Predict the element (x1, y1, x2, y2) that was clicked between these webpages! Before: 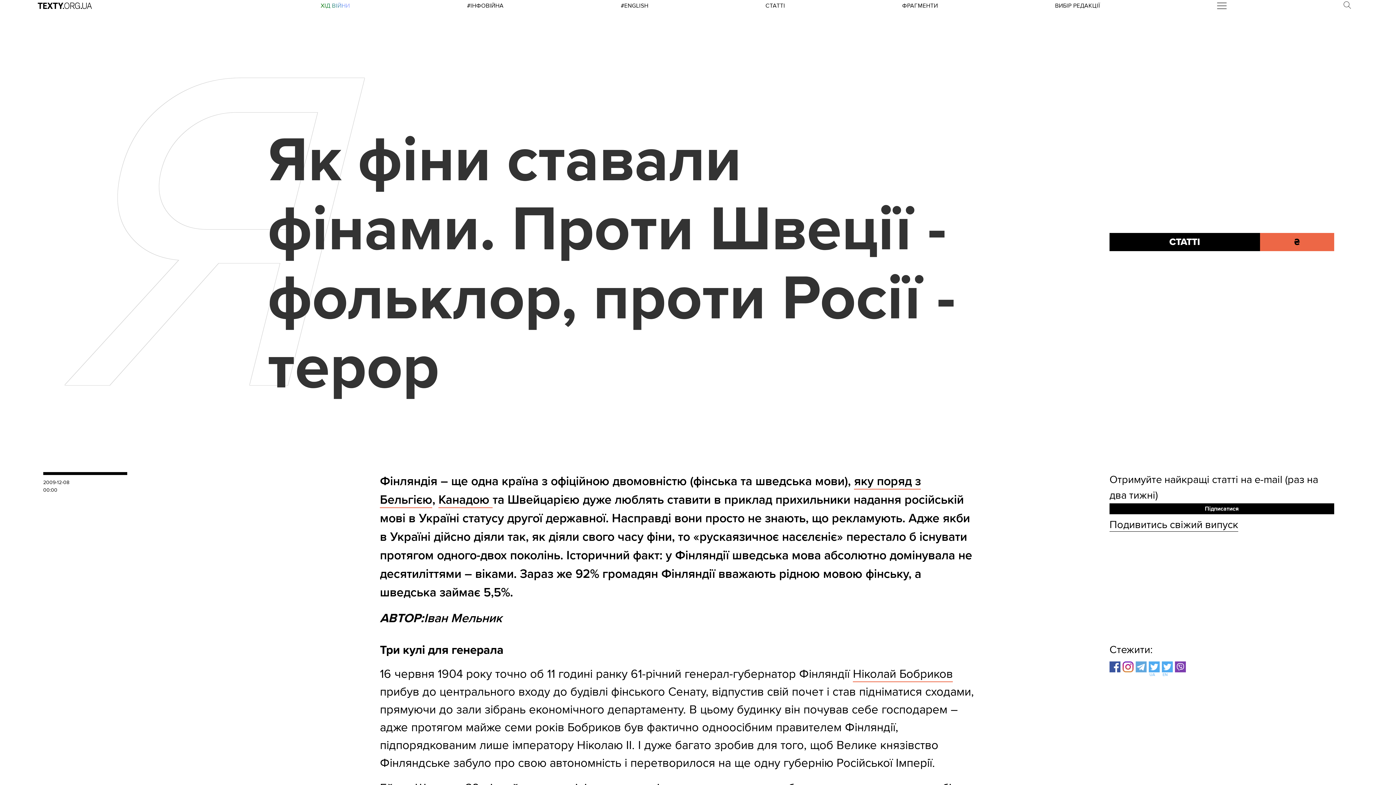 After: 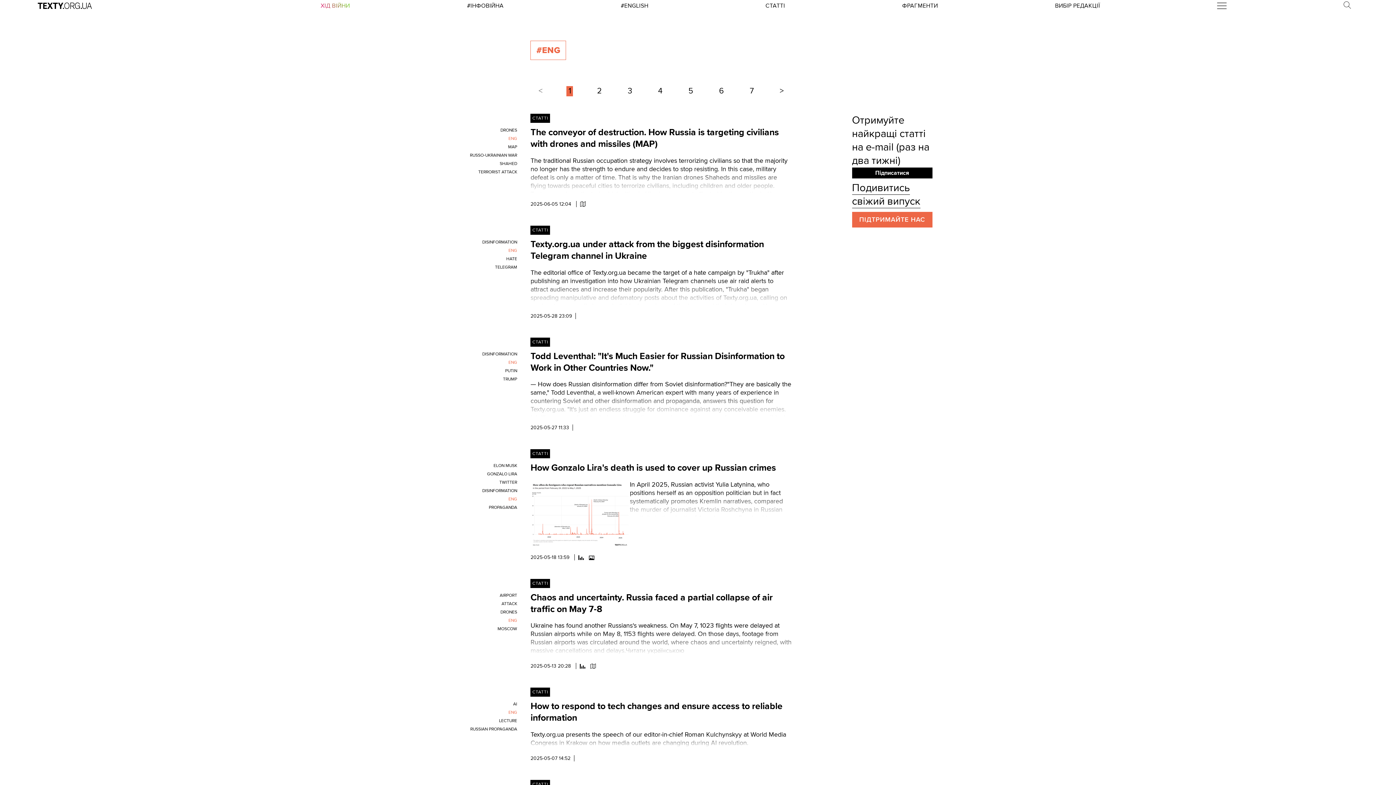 Action: bbox: (620, 2, 648, 9) label: #ENGLISH